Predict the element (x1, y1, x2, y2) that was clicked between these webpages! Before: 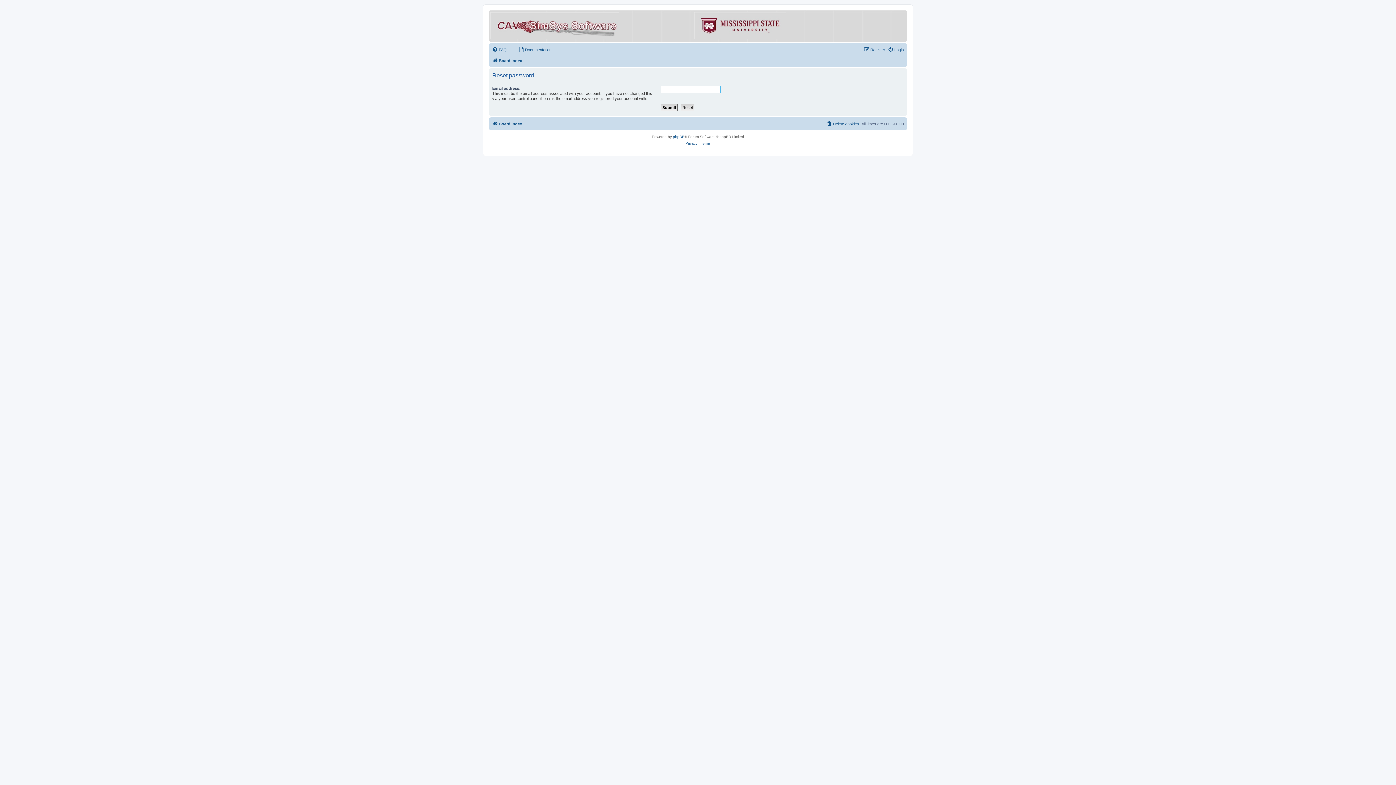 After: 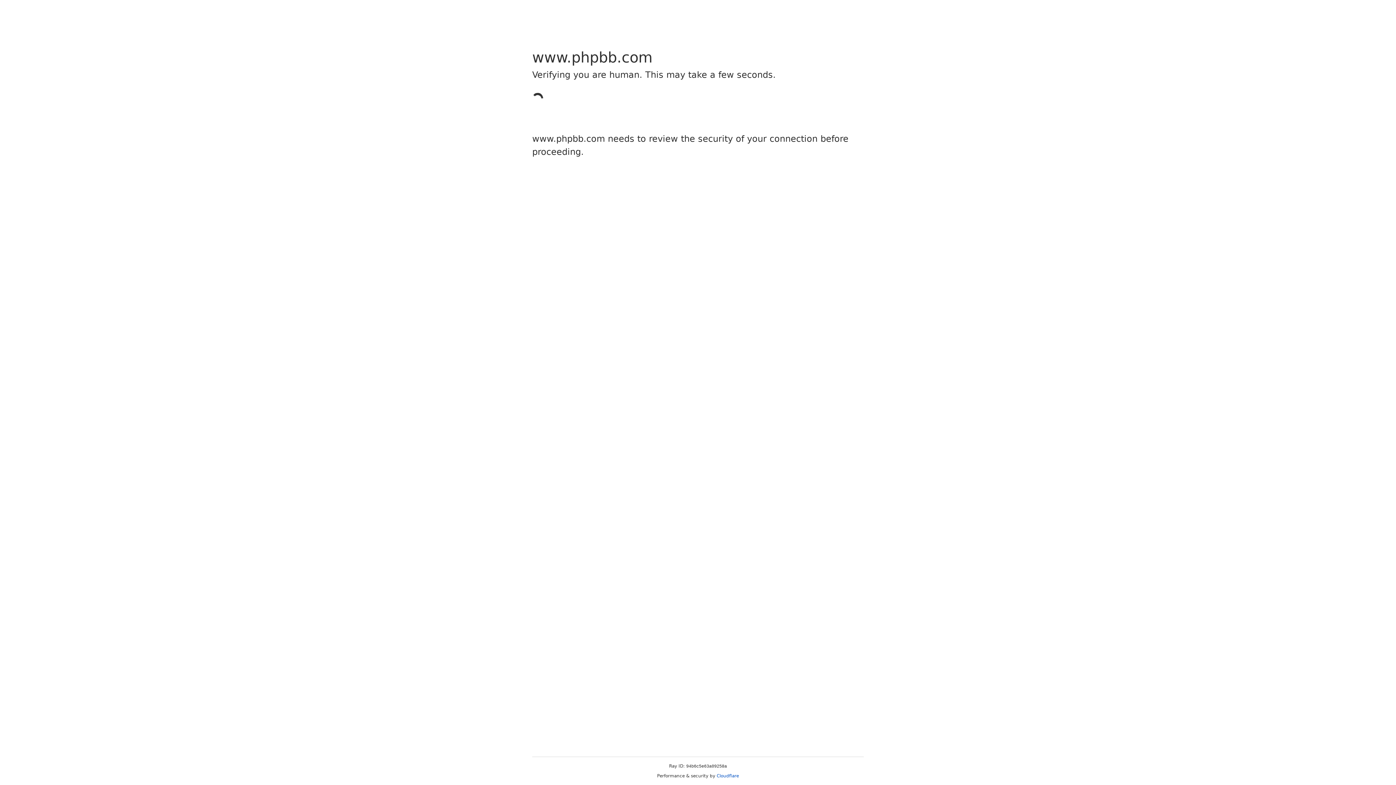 Action: bbox: (673, 133, 684, 140) label: phpBB